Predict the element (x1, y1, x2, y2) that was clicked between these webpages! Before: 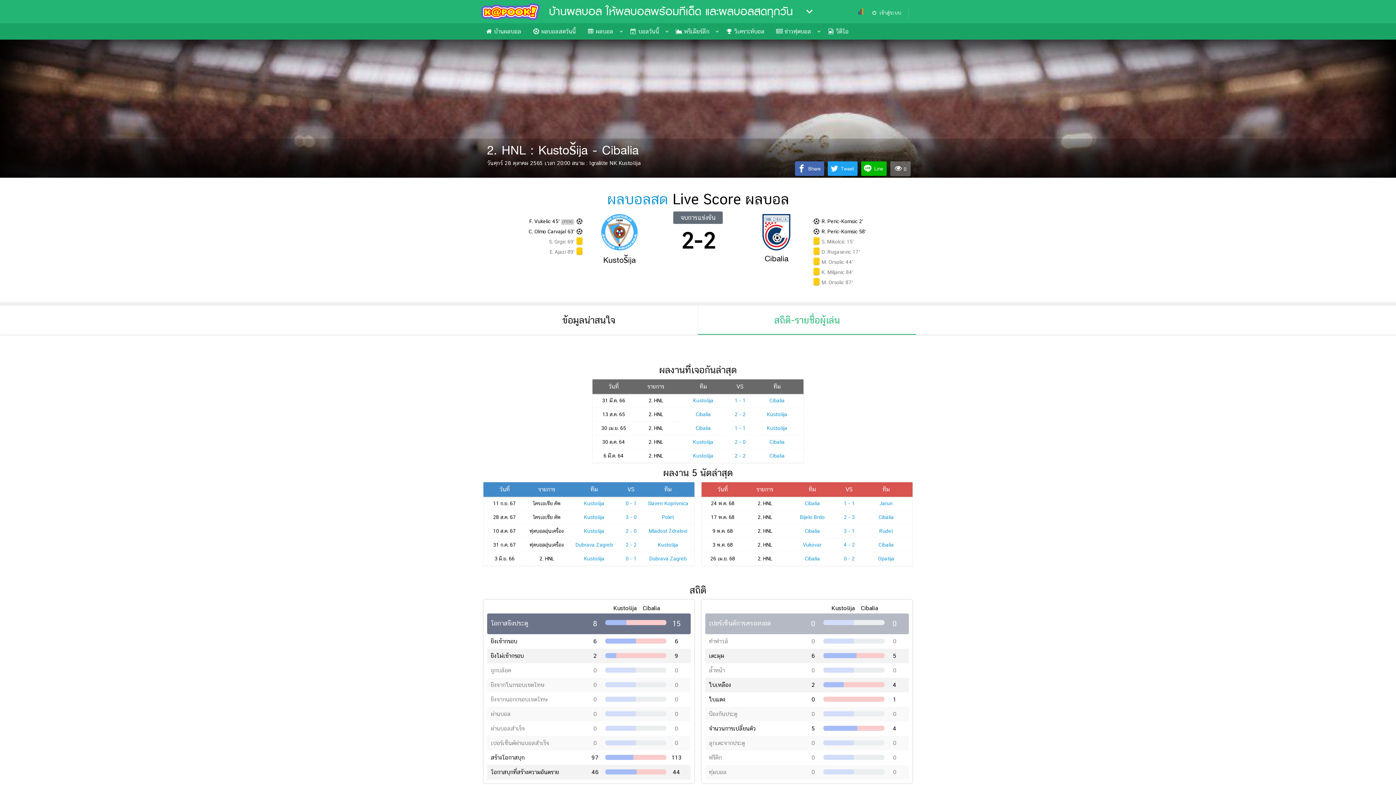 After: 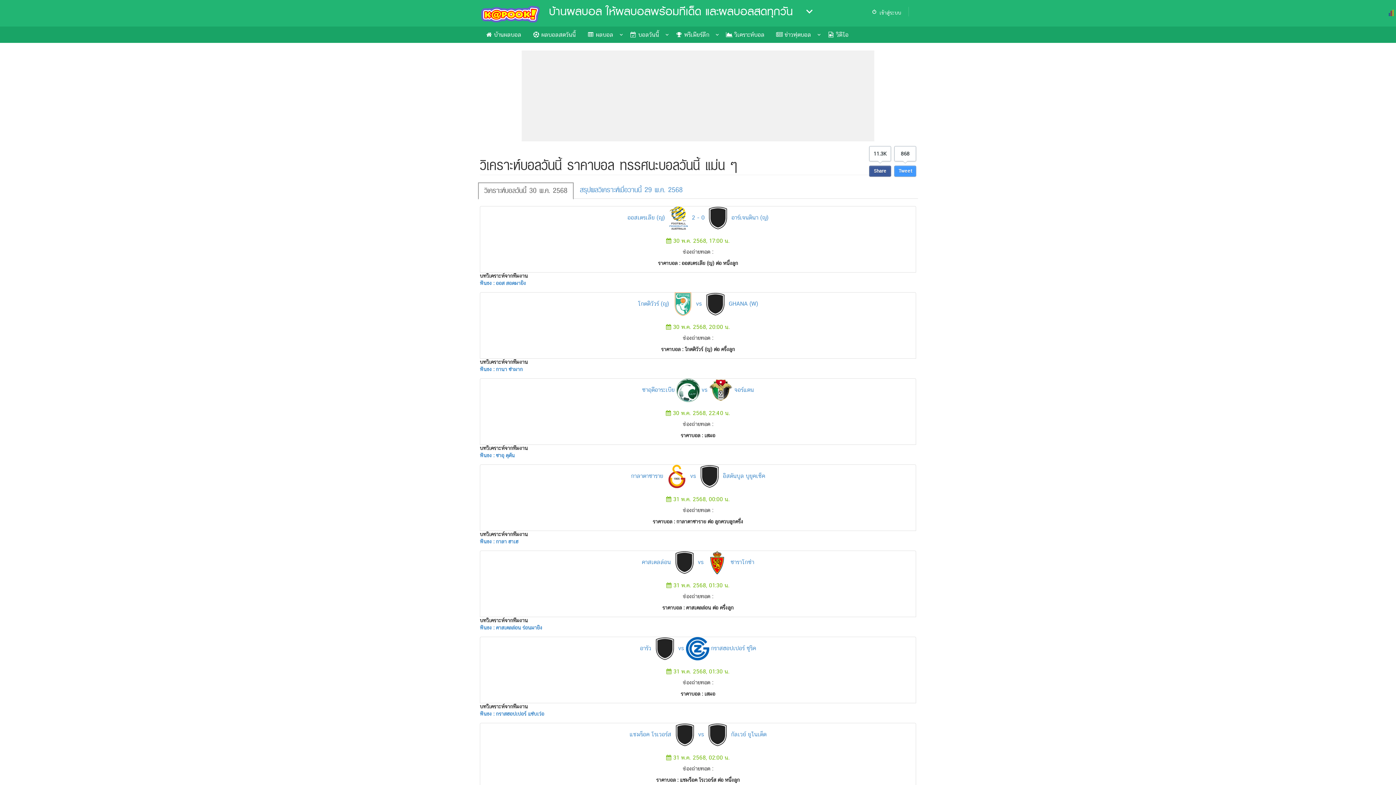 Action: bbox: (720, 24, 770, 39) label:  วิเคราะห์บอล